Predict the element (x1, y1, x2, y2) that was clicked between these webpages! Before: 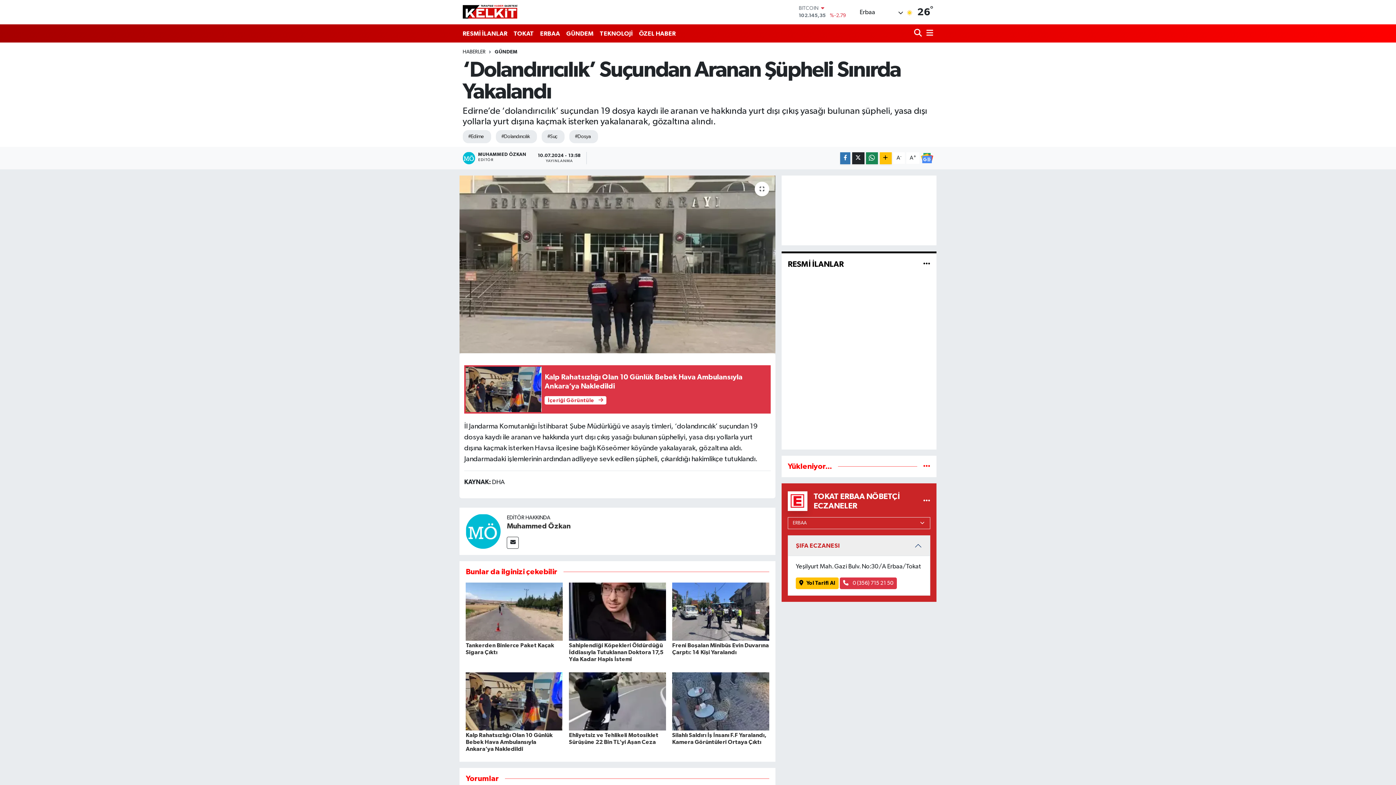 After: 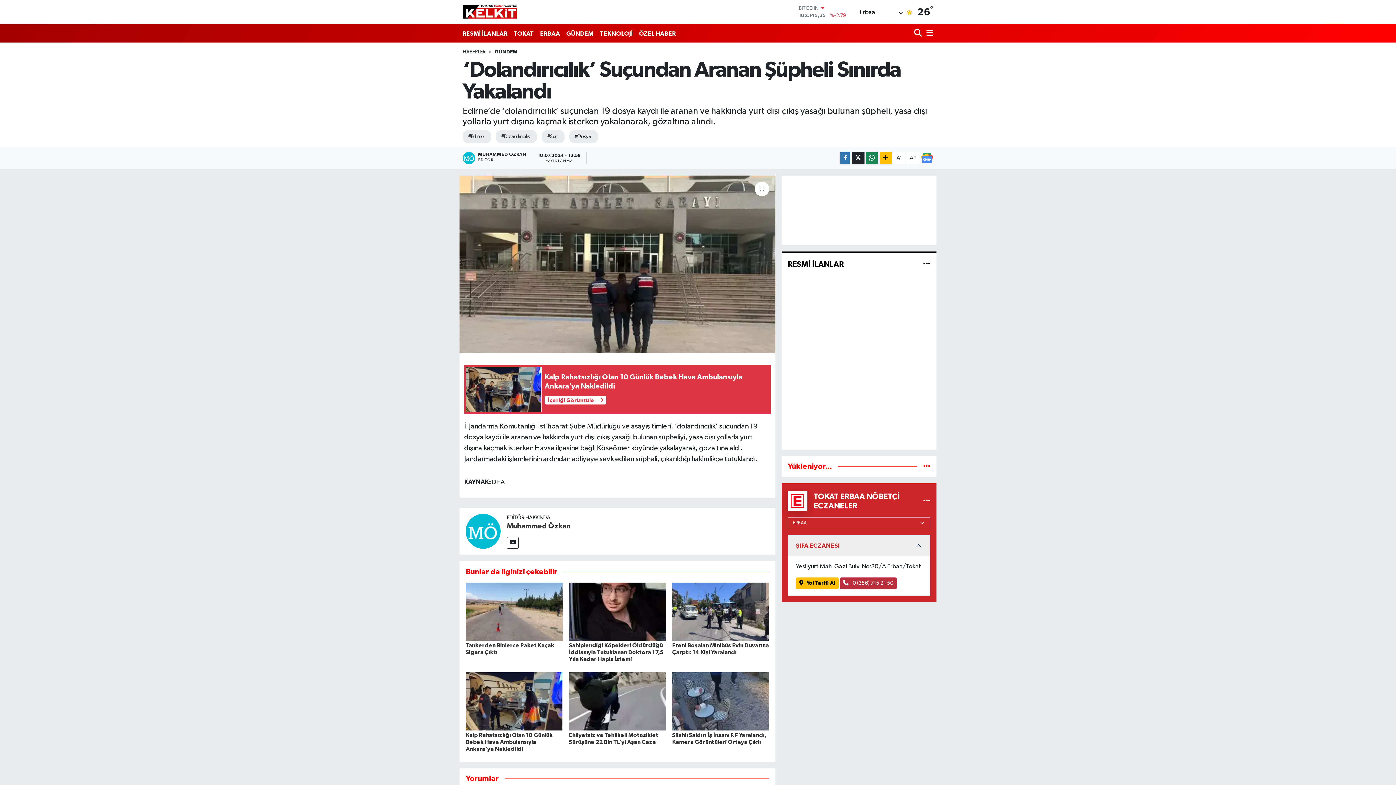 Action: bbox: (839, 577, 897, 589) label:  0 (356) 715 21 50